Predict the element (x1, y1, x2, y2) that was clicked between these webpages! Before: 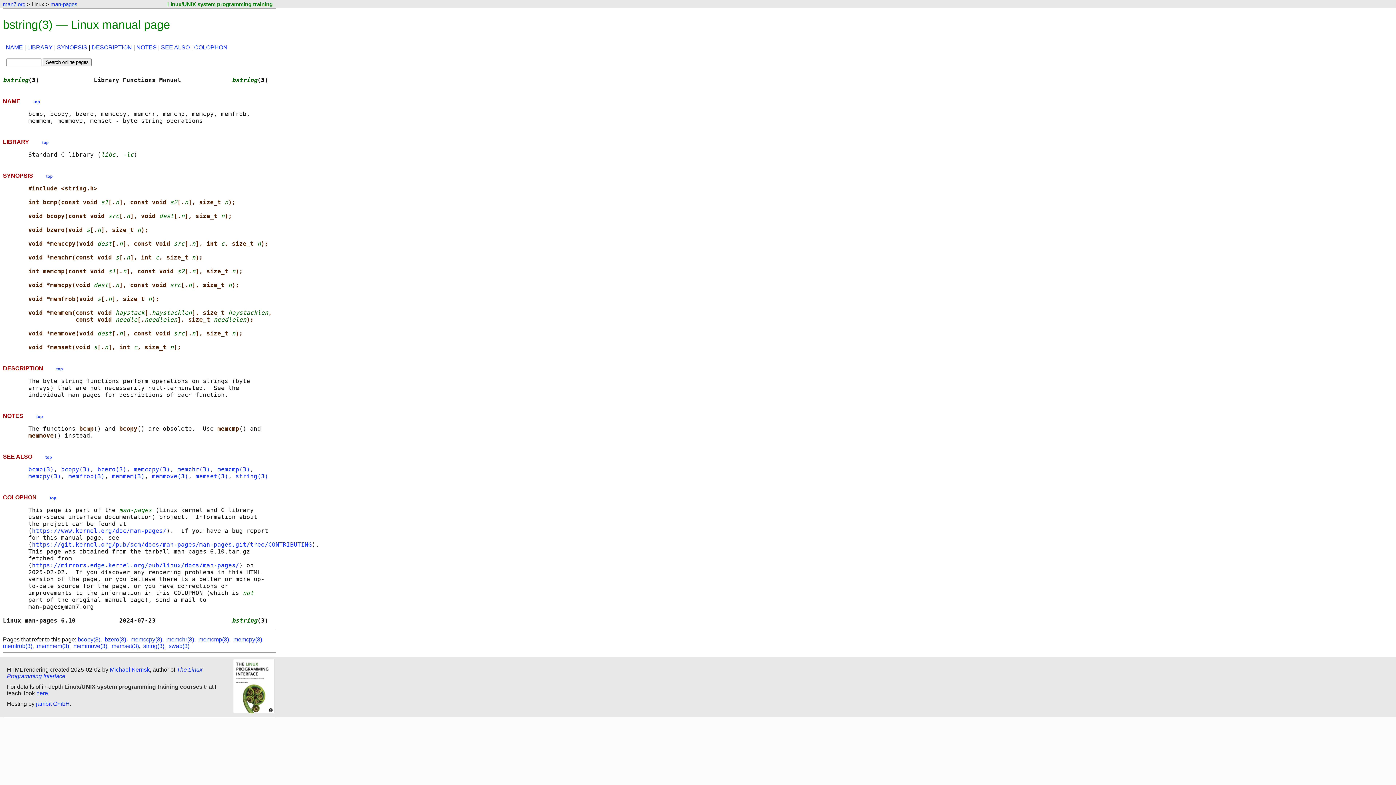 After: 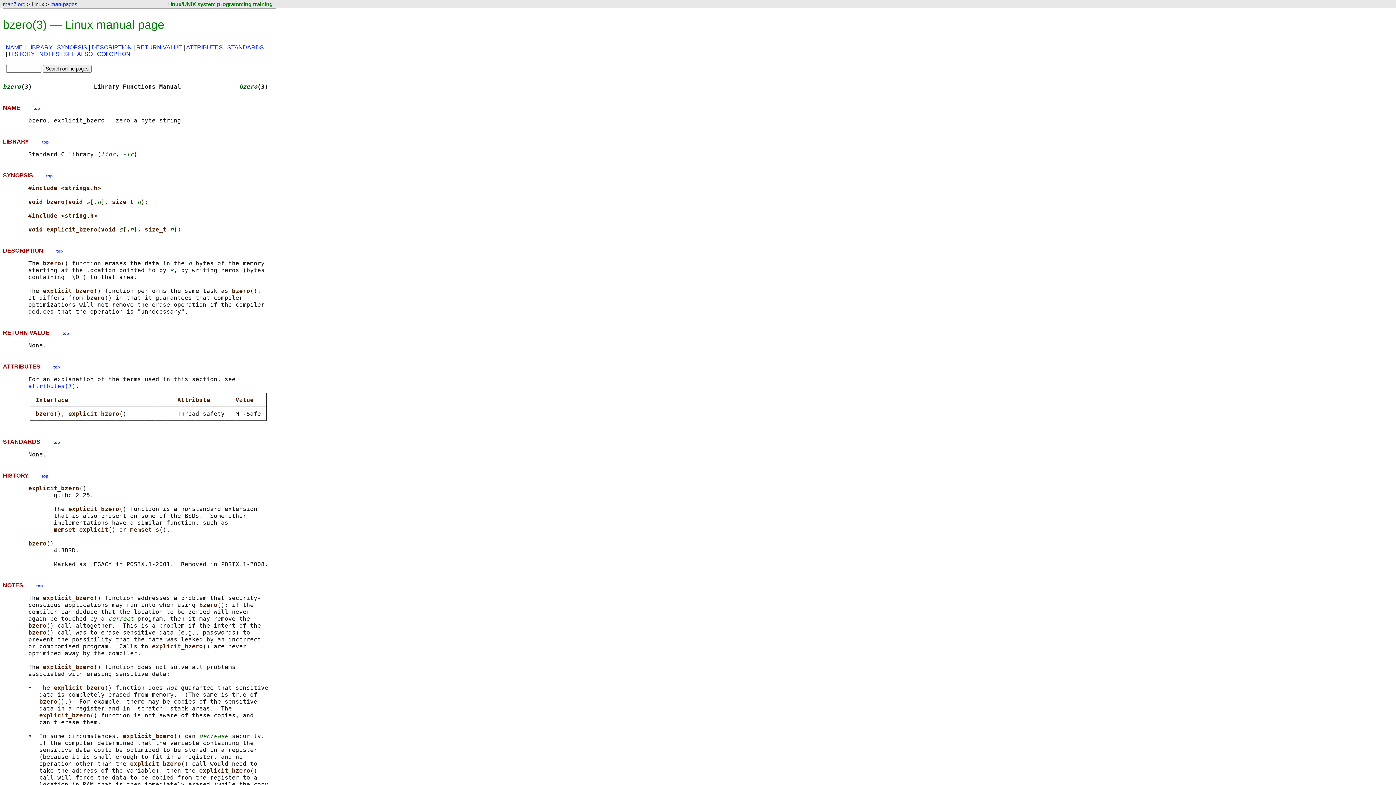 Action: label: bzero(3) bbox: (104, 636, 126, 643)